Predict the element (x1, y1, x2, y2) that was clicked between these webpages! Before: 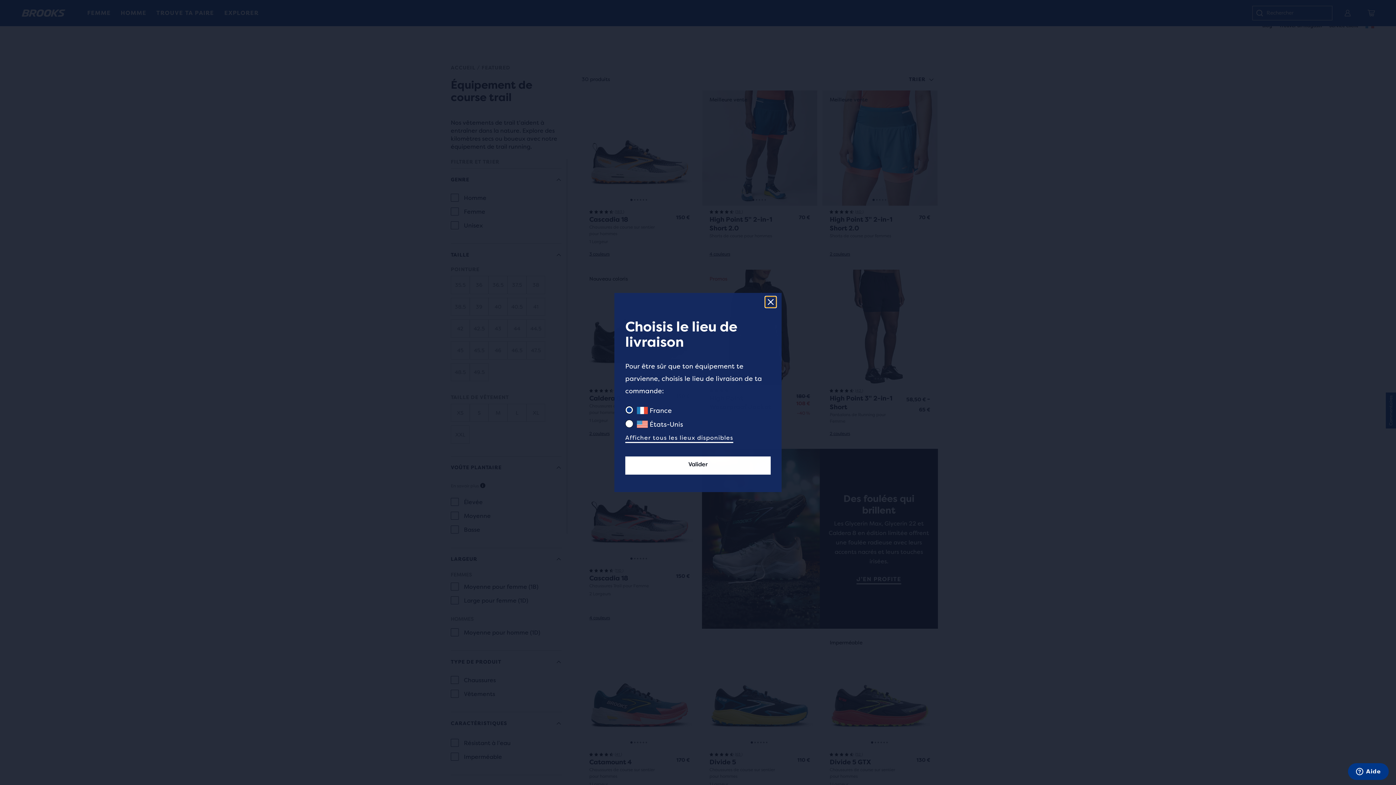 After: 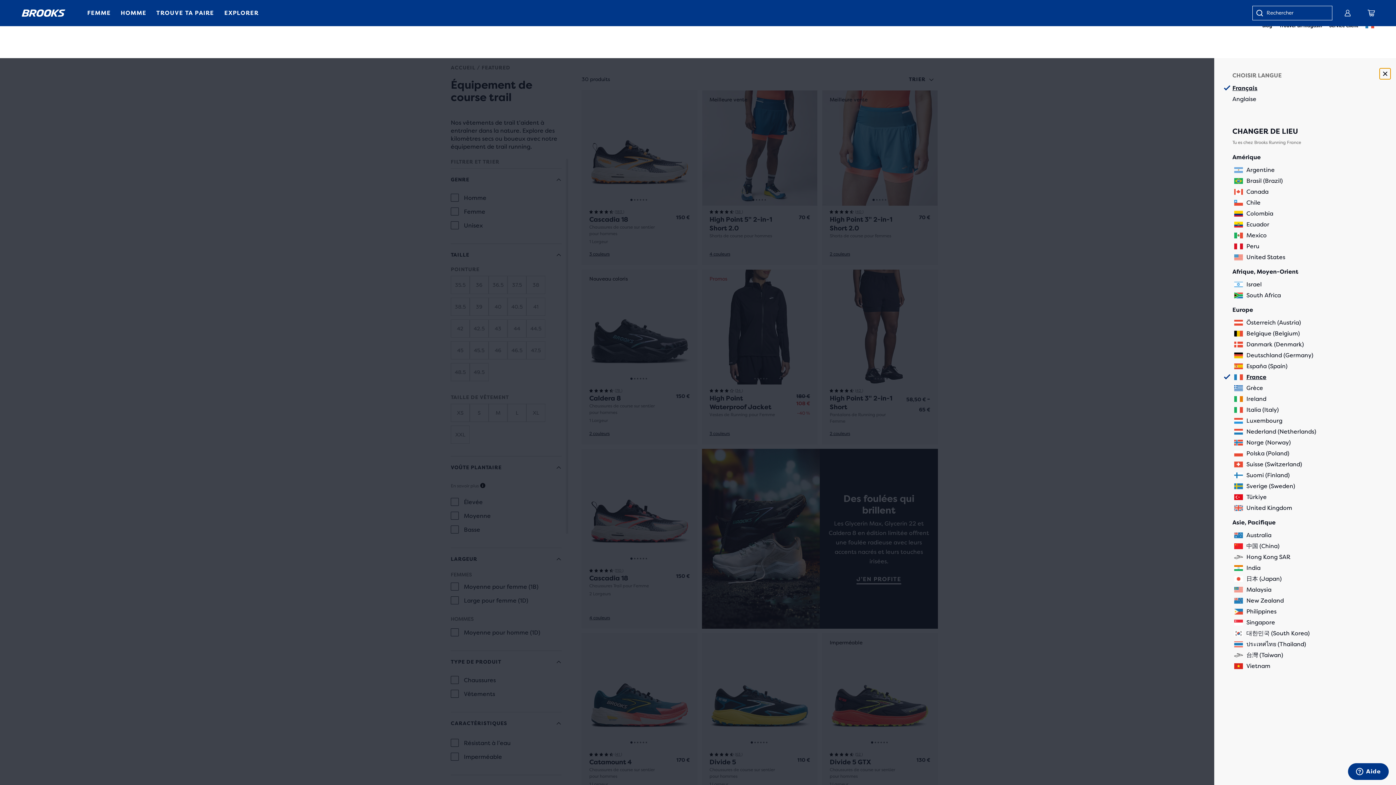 Action: label: Afficher tous les lieux disponibles bbox: (625, 432, 733, 444)